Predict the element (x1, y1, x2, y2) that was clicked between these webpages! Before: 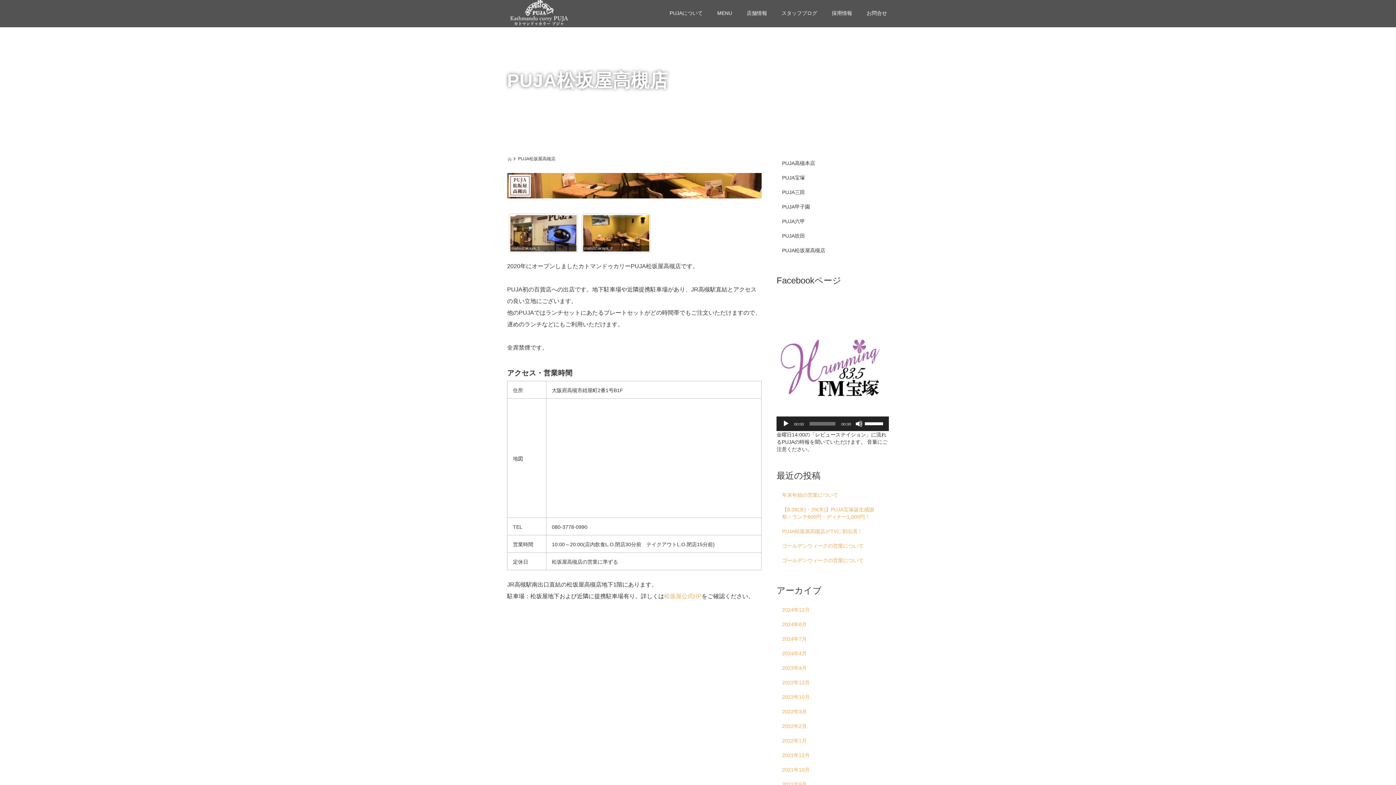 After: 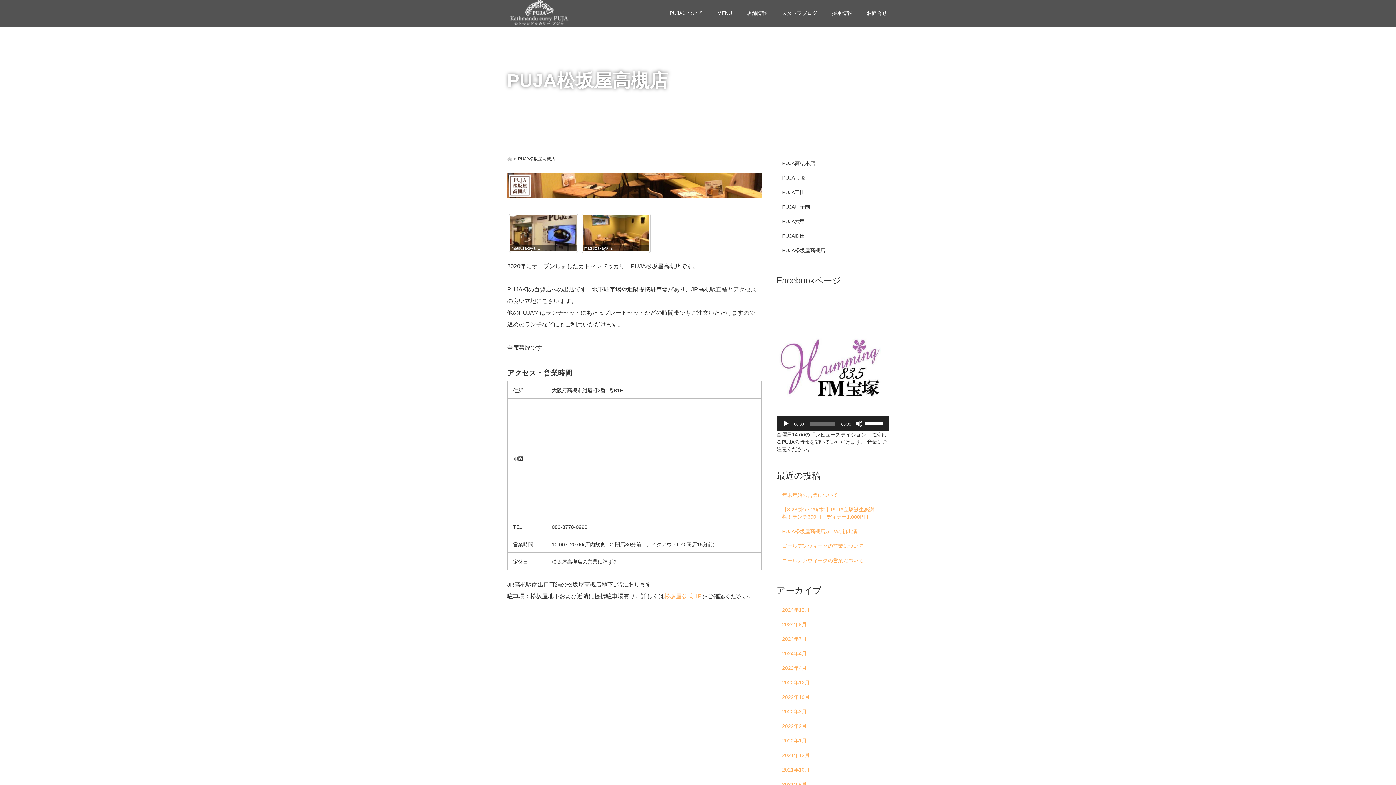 Action: bbox: (776, 243, 889, 257) label: PUJA松坂屋高槻店